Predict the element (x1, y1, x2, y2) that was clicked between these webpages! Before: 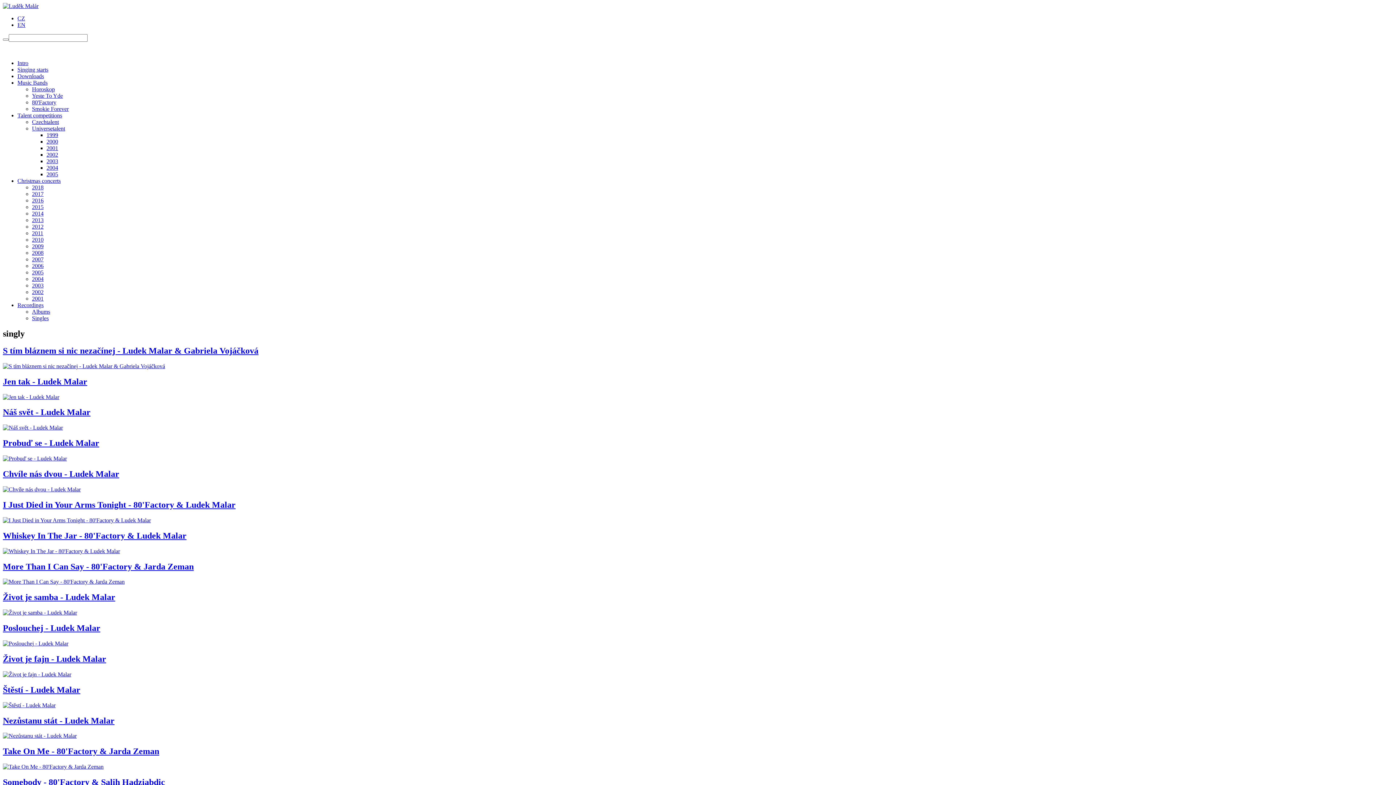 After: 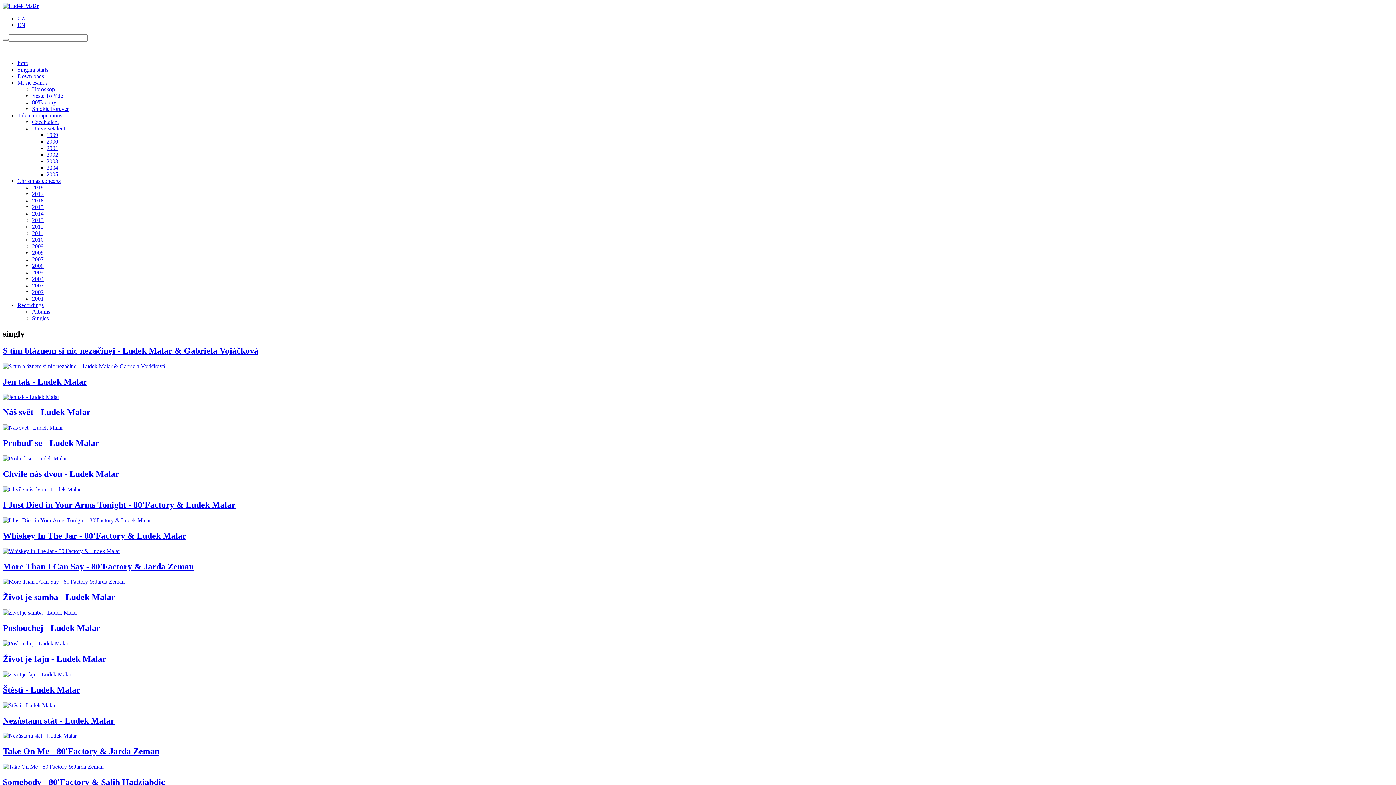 Action: label: EN bbox: (17, 21, 25, 28)